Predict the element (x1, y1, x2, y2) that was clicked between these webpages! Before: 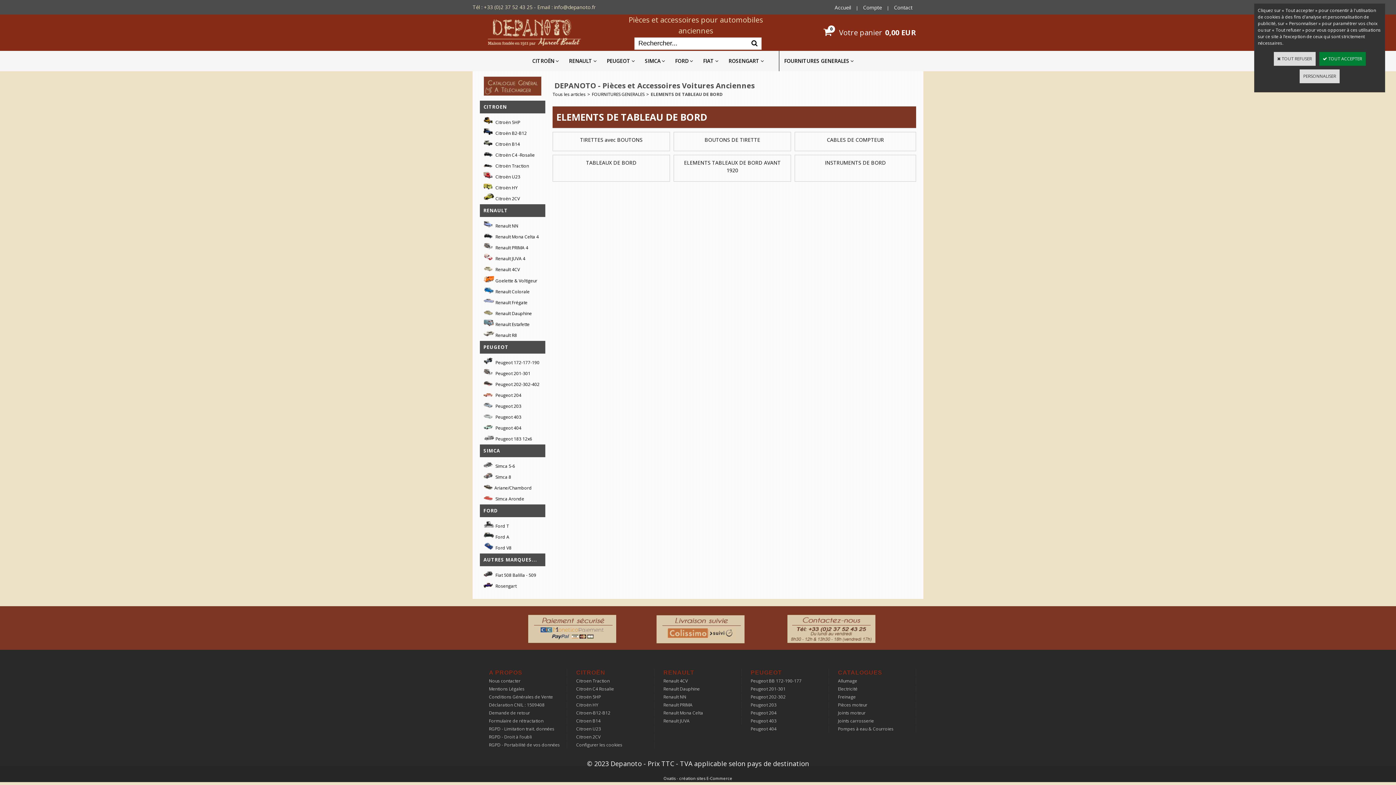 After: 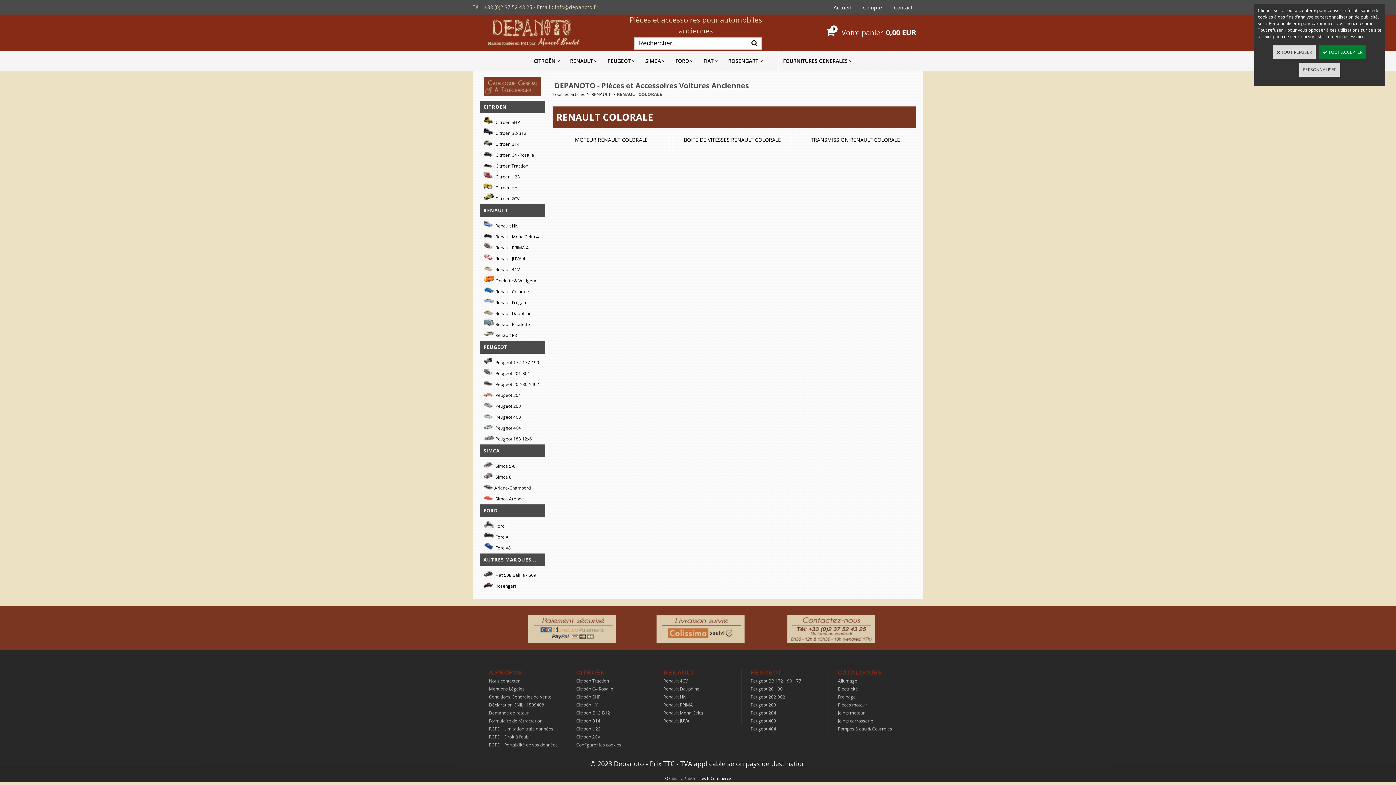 Action: label:  Renault Colorale bbox: (480, 286, 545, 297)